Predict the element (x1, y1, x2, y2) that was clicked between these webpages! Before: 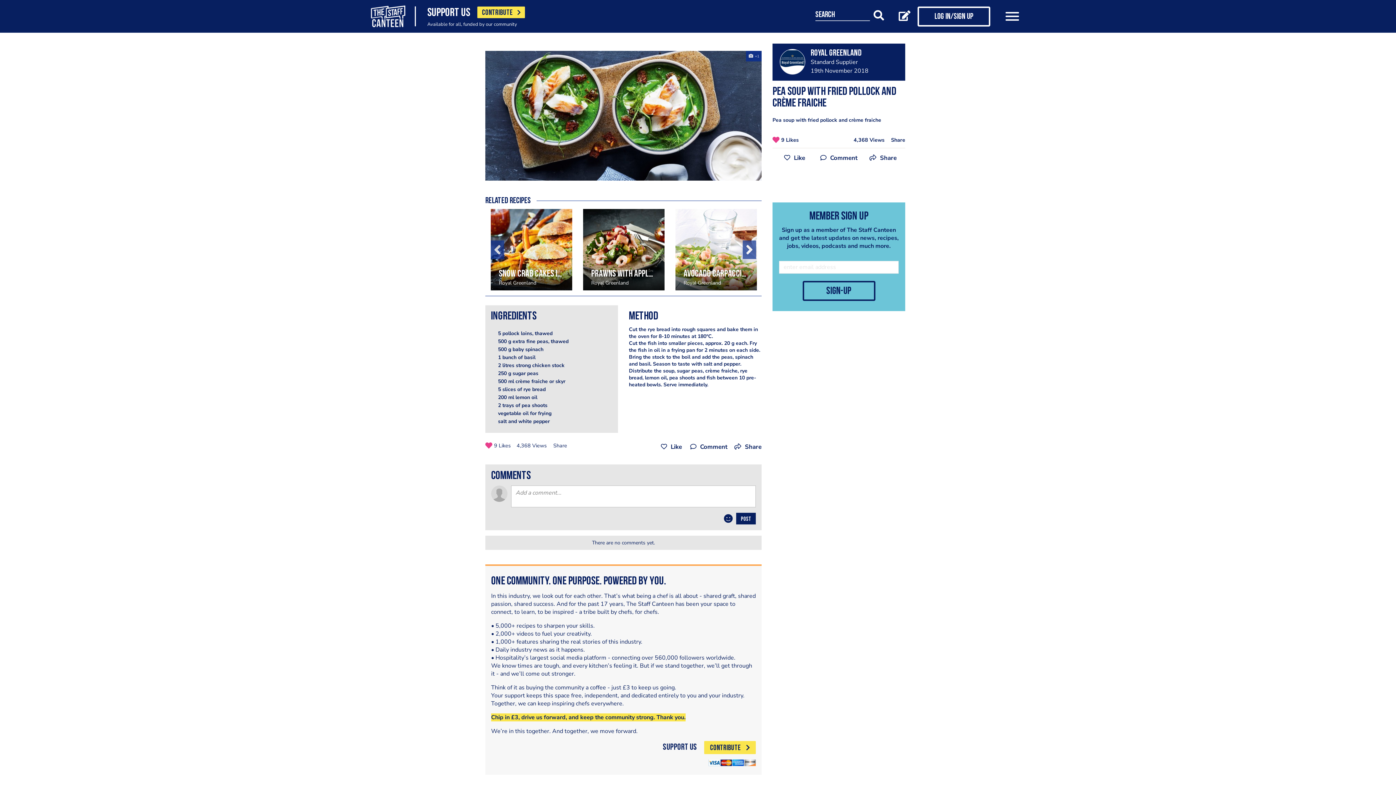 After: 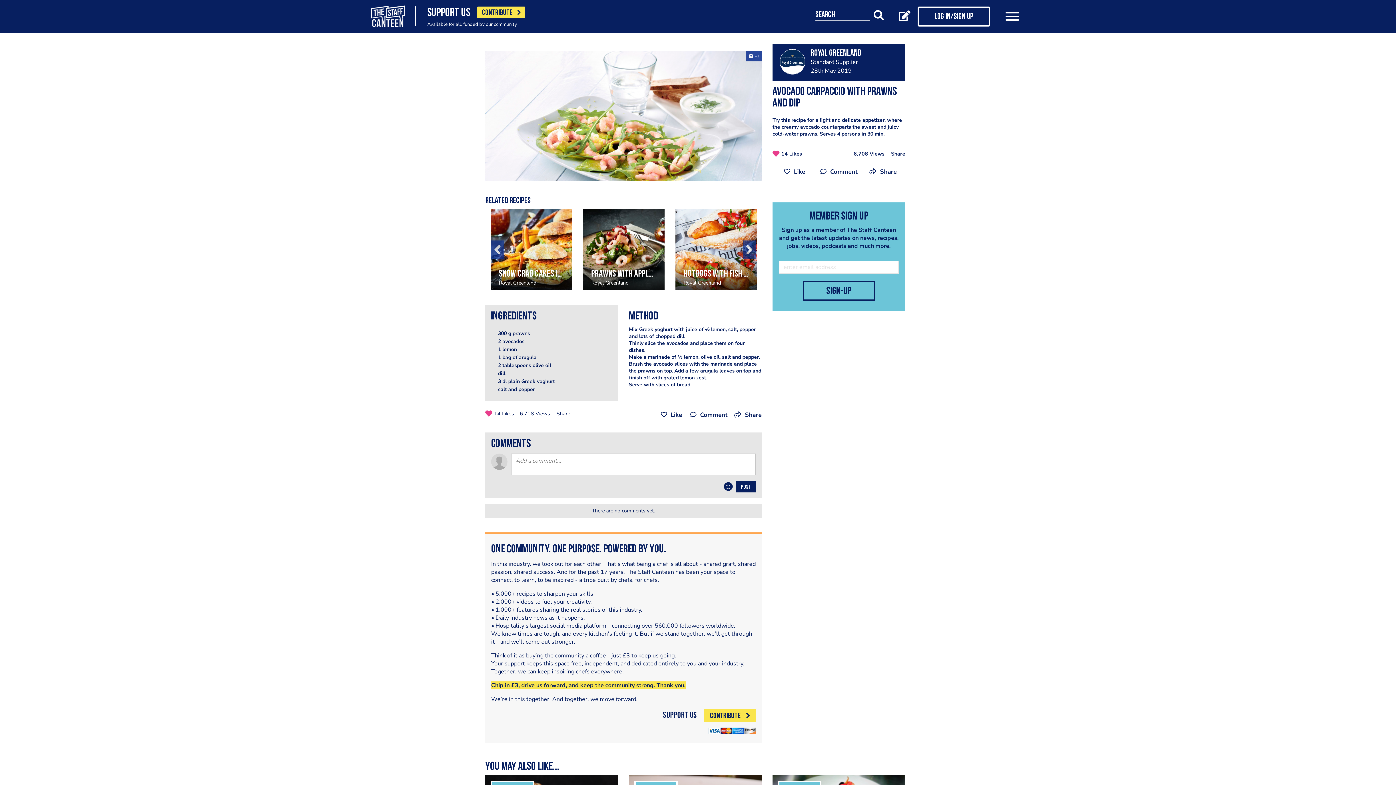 Action: bbox: (675, 209, 757, 290)